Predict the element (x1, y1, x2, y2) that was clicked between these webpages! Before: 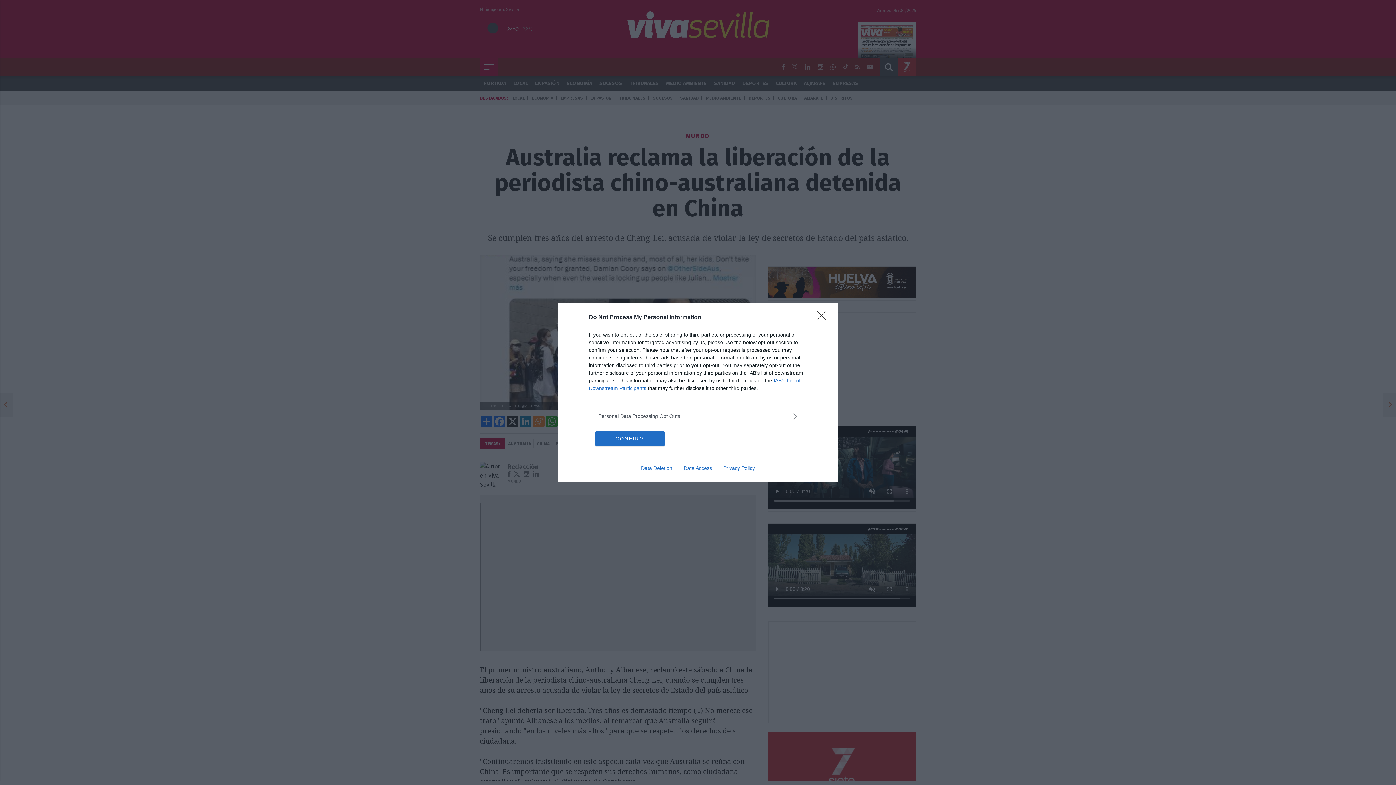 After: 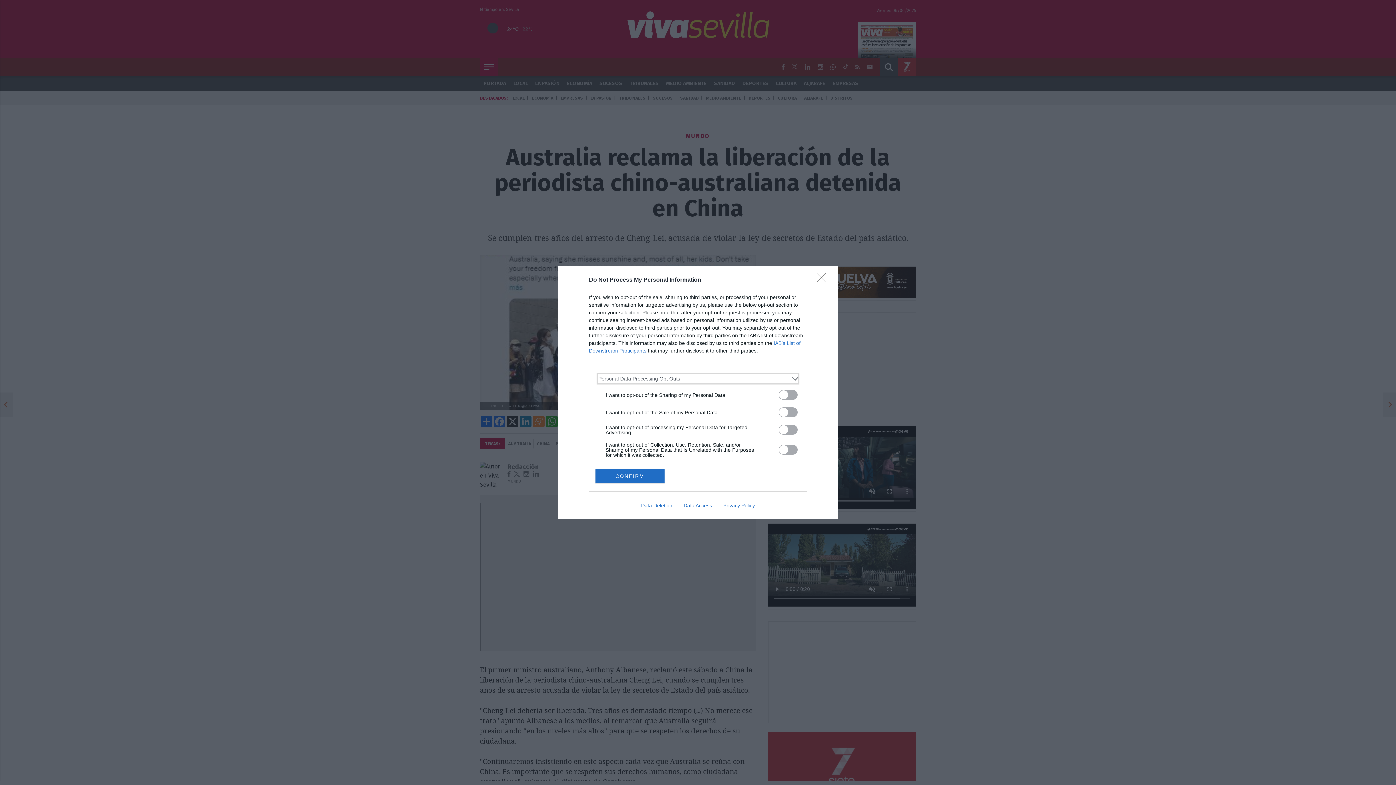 Action: label: Opt-Outs bbox: (598, 412, 797, 420)